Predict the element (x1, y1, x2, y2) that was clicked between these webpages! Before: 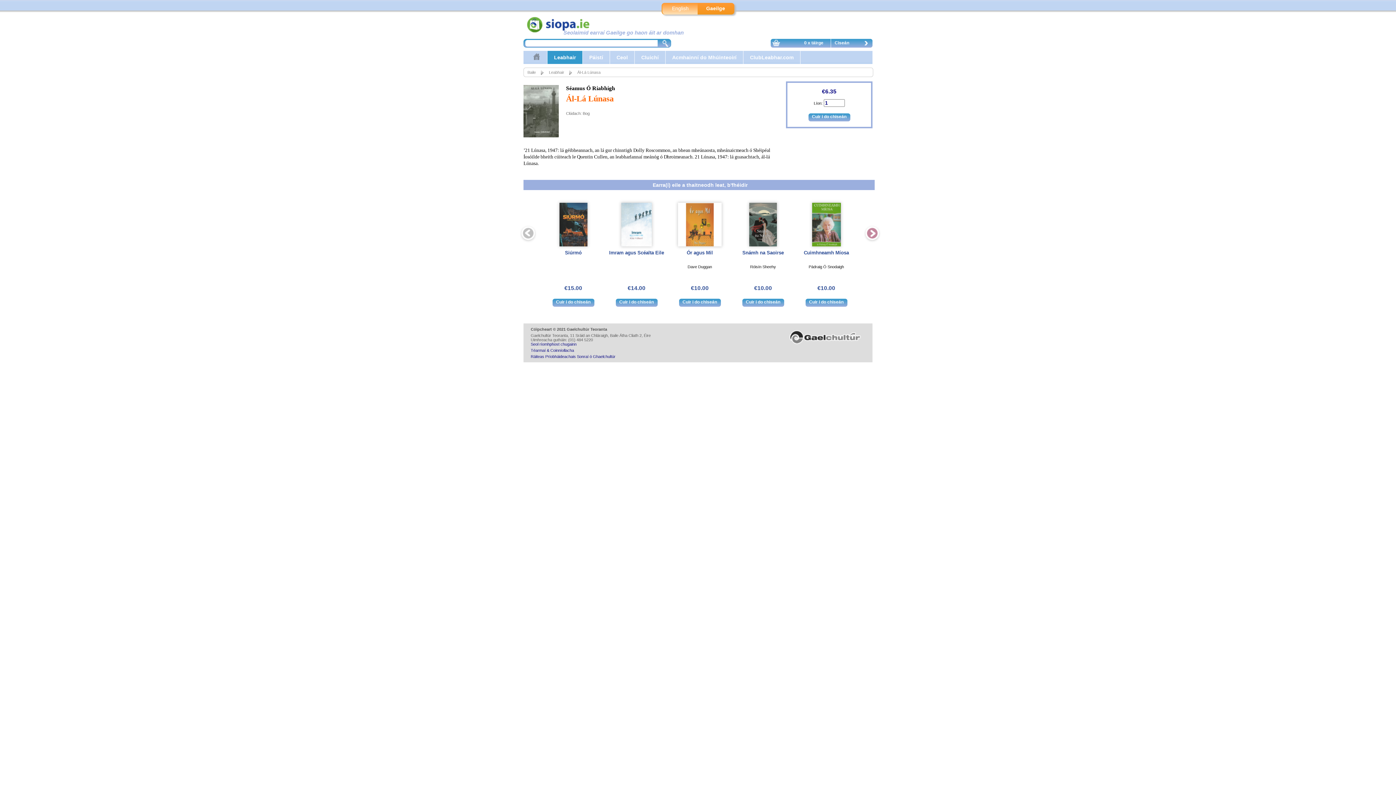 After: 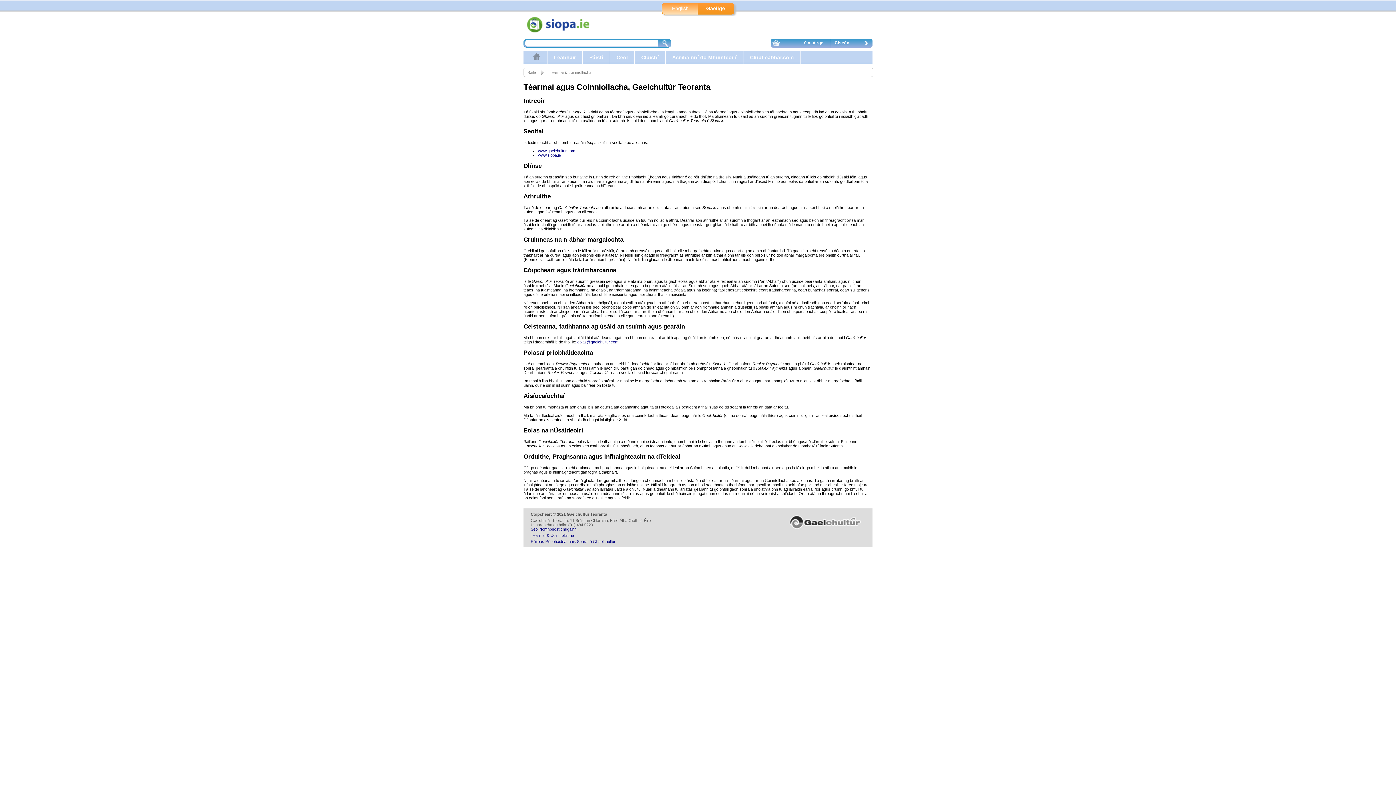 Action: bbox: (530, 348, 574, 352) label: Téarmaí & Coinníollacha